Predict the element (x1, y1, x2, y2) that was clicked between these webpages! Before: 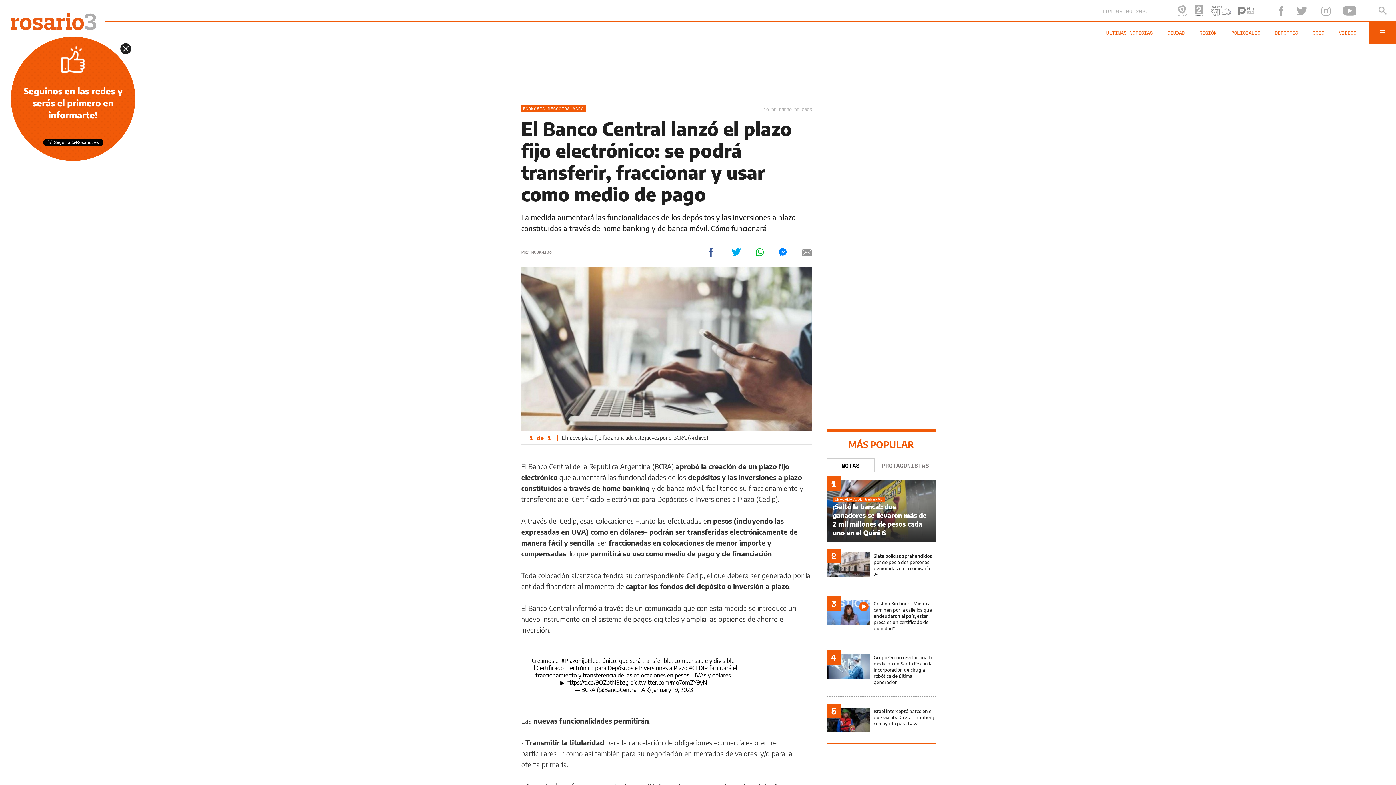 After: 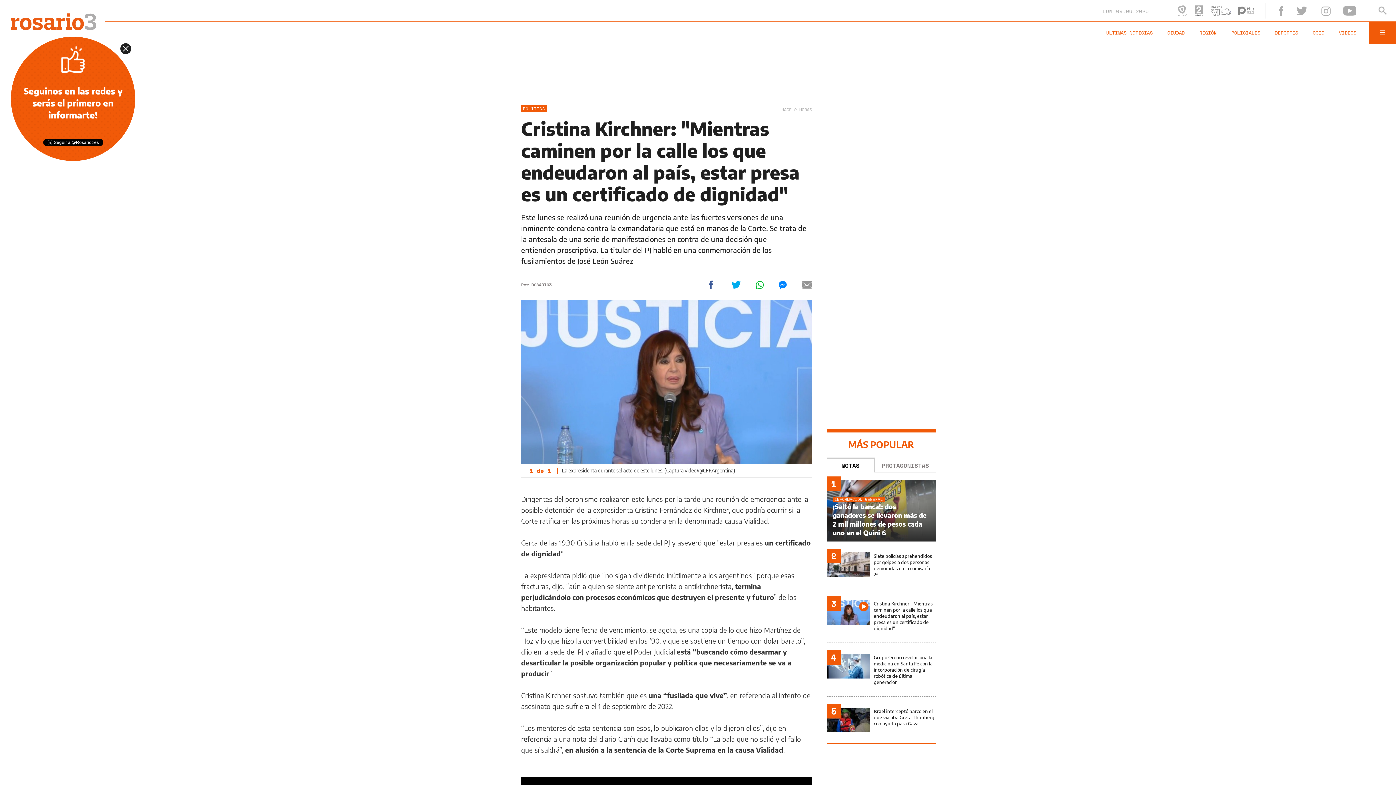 Action: bbox: (826, 600, 935, 642)